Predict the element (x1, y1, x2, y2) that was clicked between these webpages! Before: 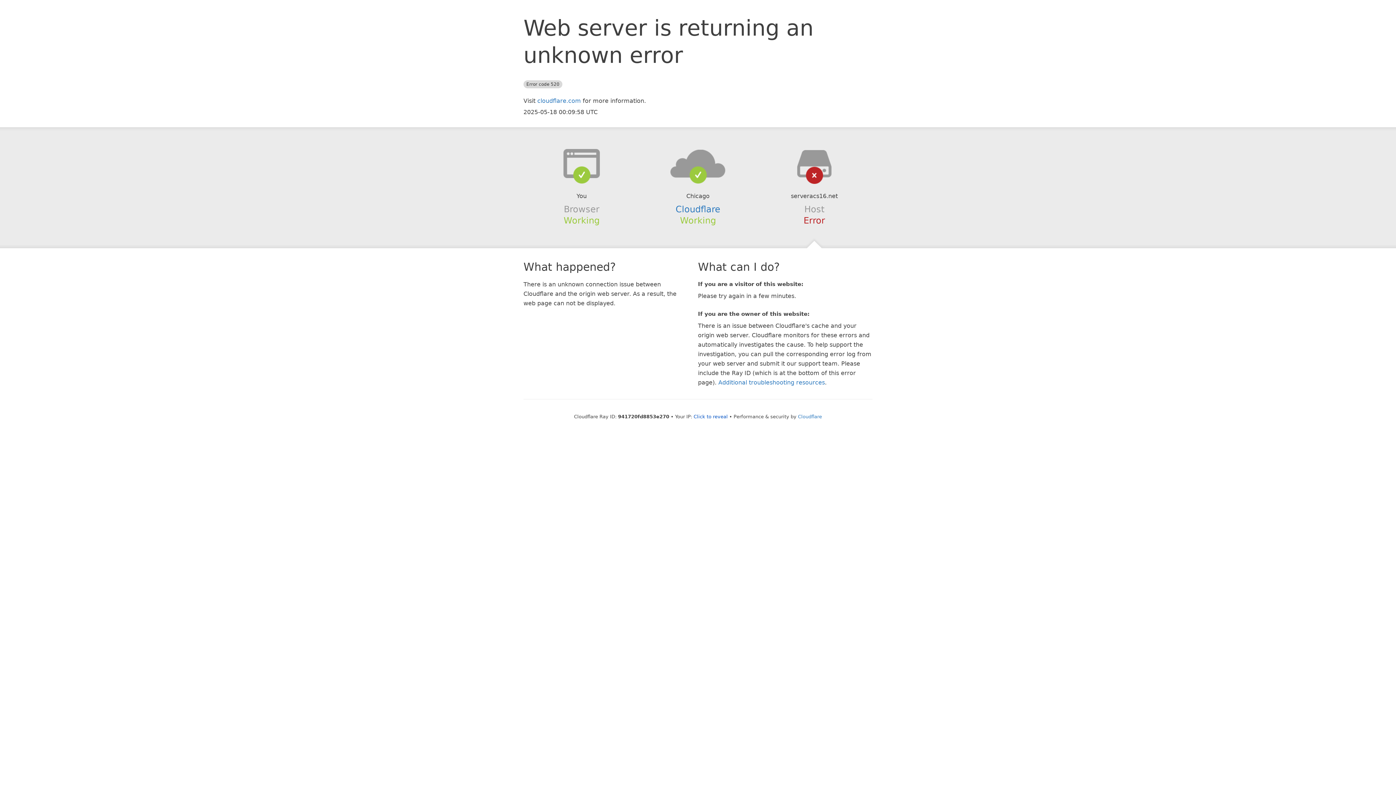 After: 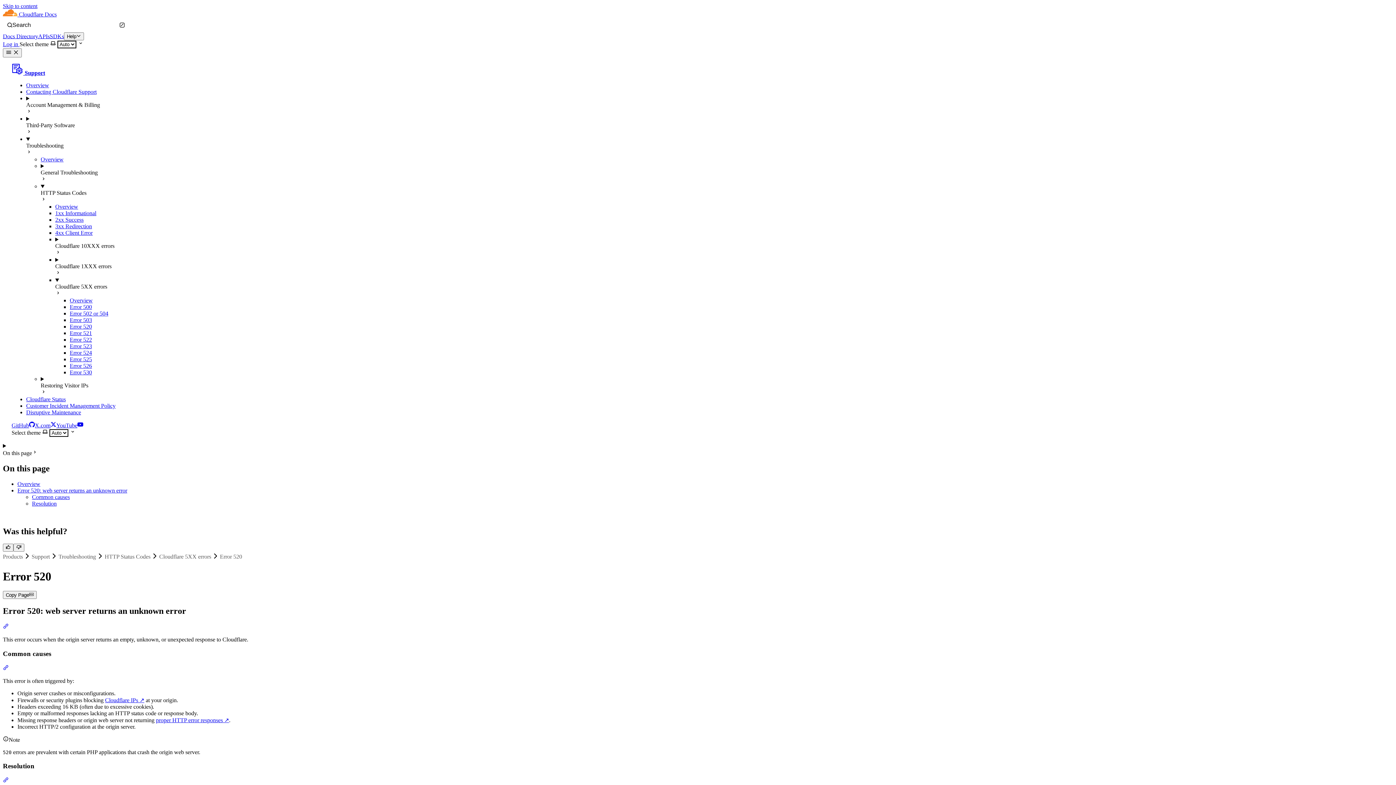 Action: label: Additional troubleshooting resources bbox: (718, 379, 825, 386)